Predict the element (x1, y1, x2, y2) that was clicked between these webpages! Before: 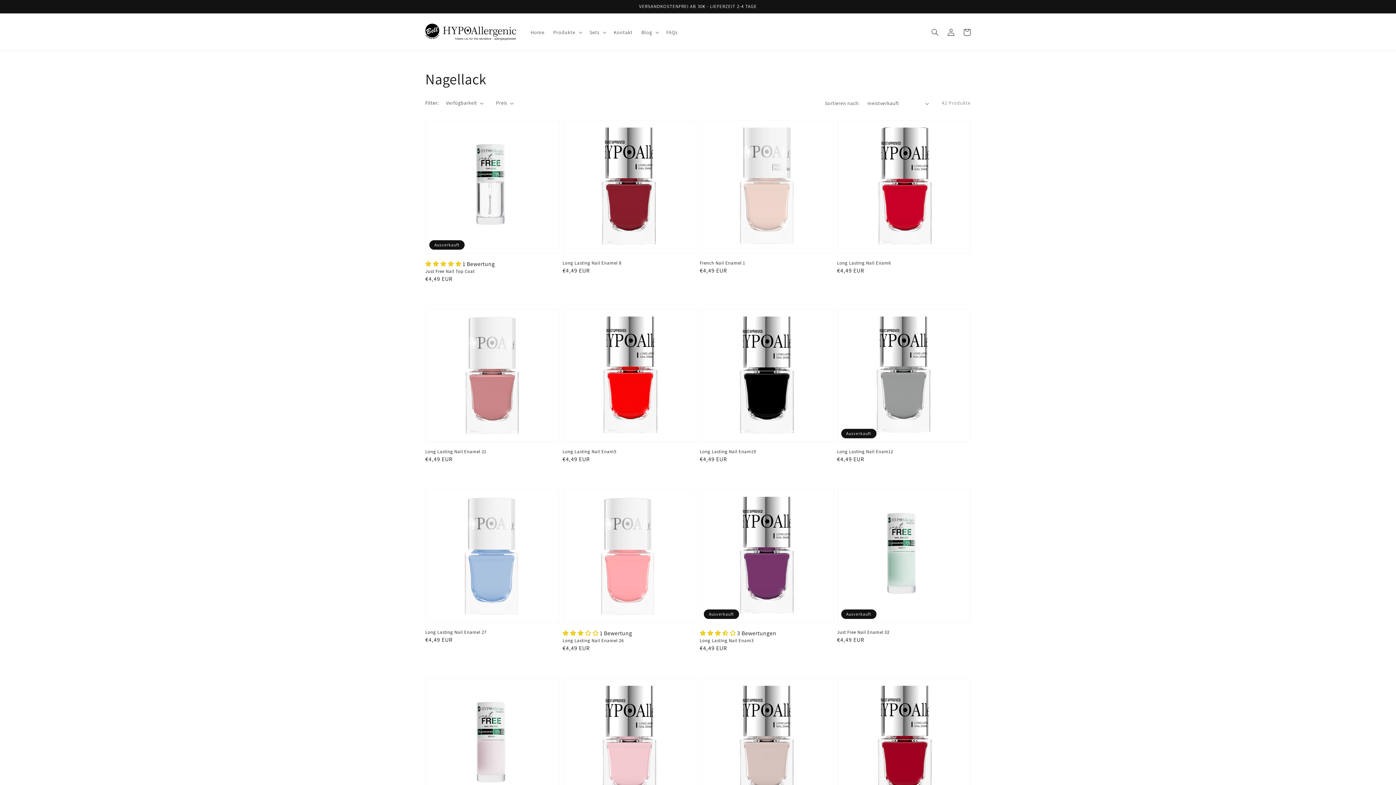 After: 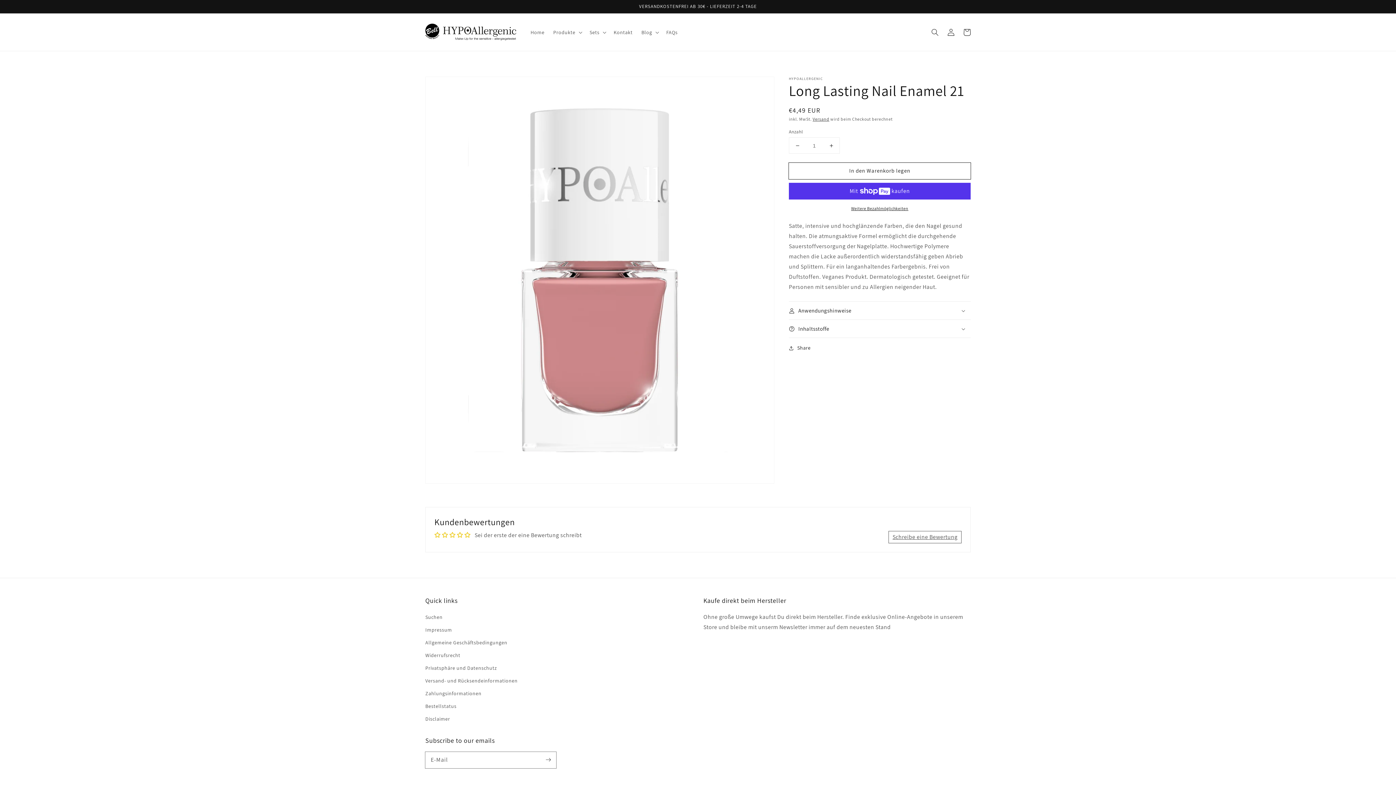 Action: bbox: (425, 448, 554, 455) label: Long Lasting Nail Enamel 21